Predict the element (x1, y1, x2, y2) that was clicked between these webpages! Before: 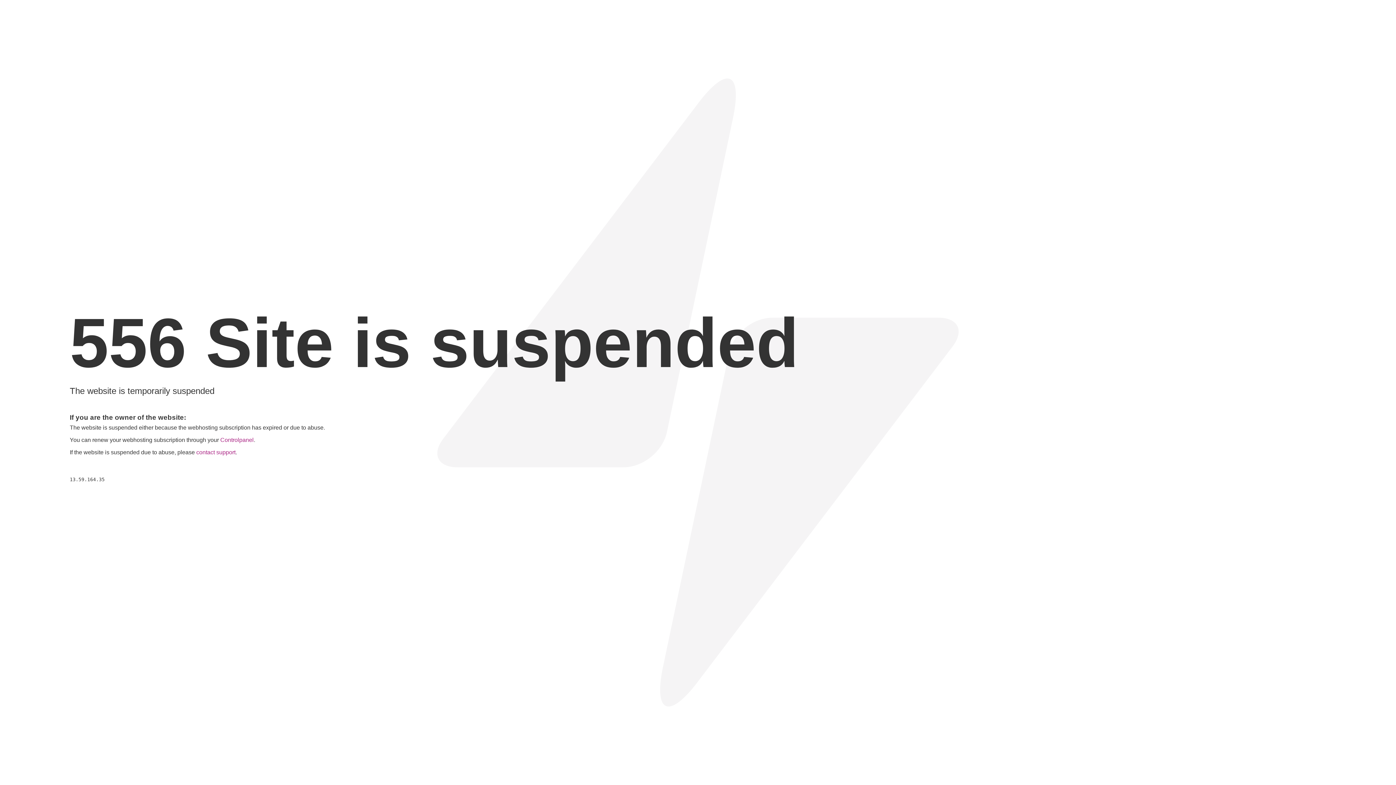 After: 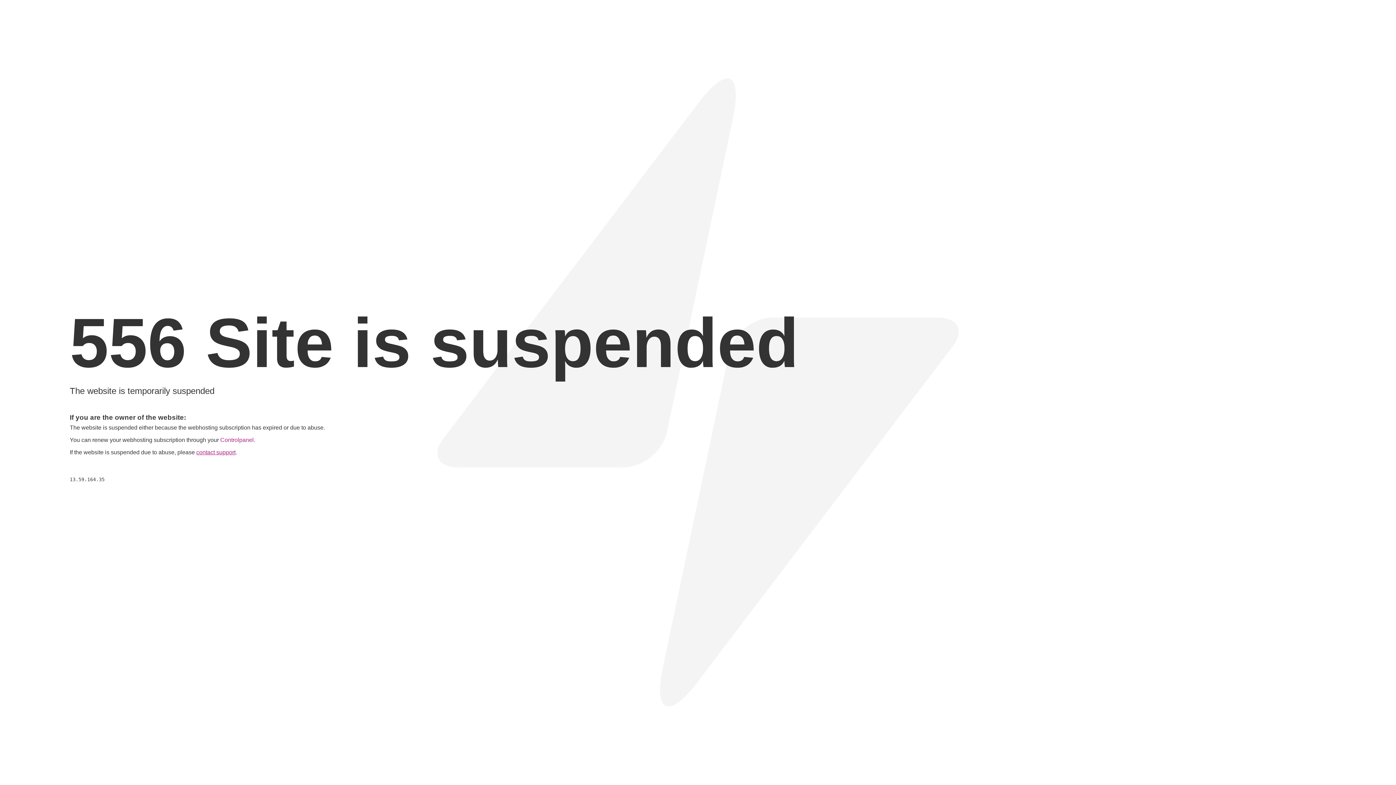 Action: bbox: (196, 449, 235, 455) label: contact support